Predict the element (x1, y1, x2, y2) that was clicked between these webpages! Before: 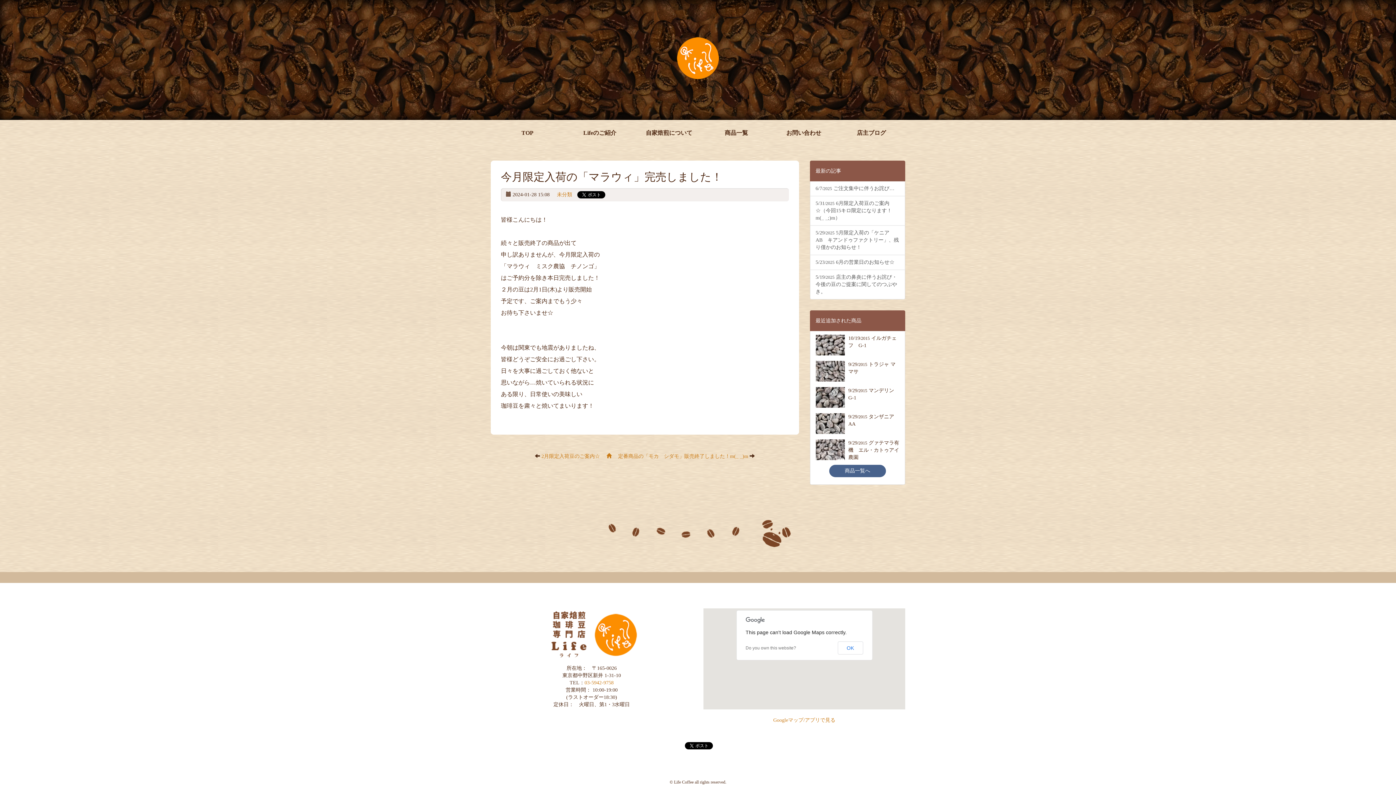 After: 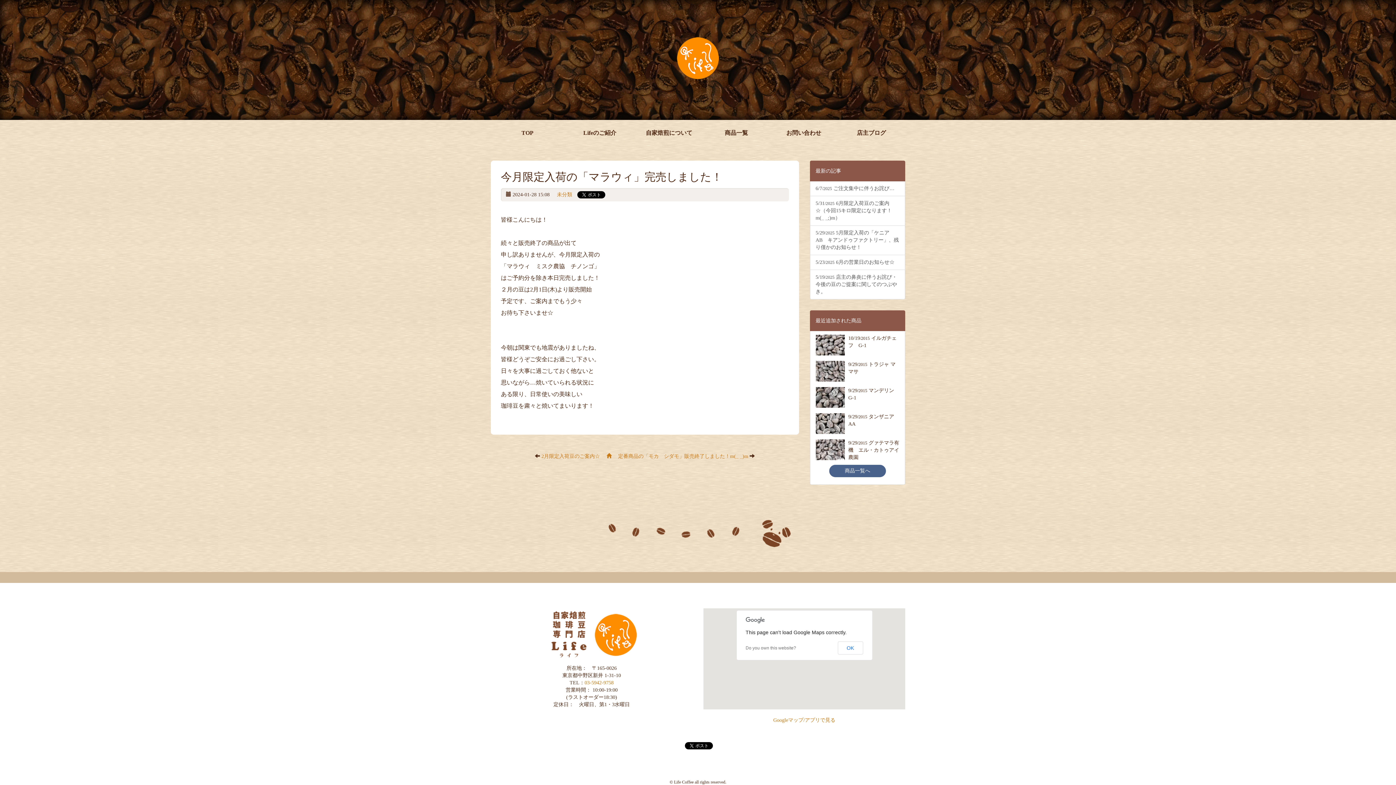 Action: bbox: (810, 310, 905, 331) label: 最近追加された商品